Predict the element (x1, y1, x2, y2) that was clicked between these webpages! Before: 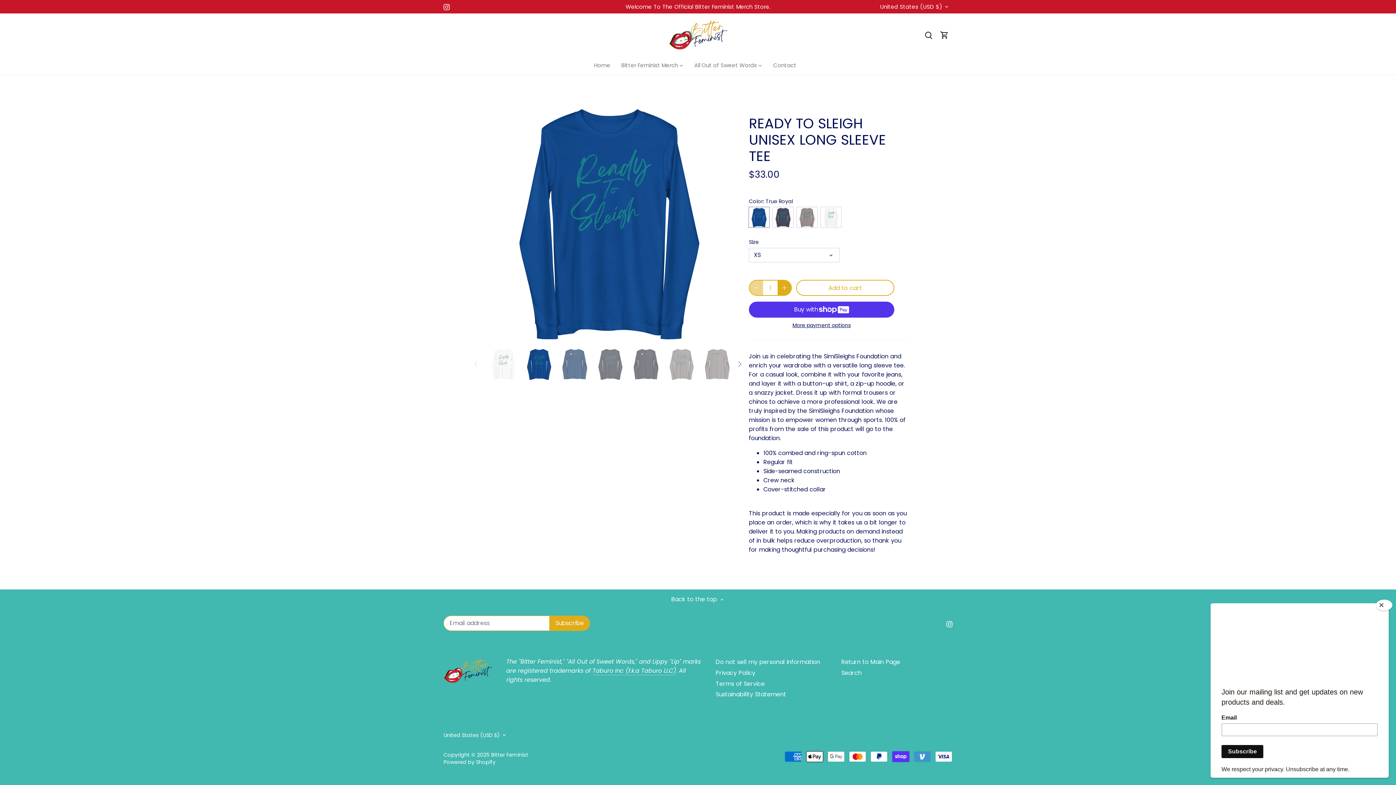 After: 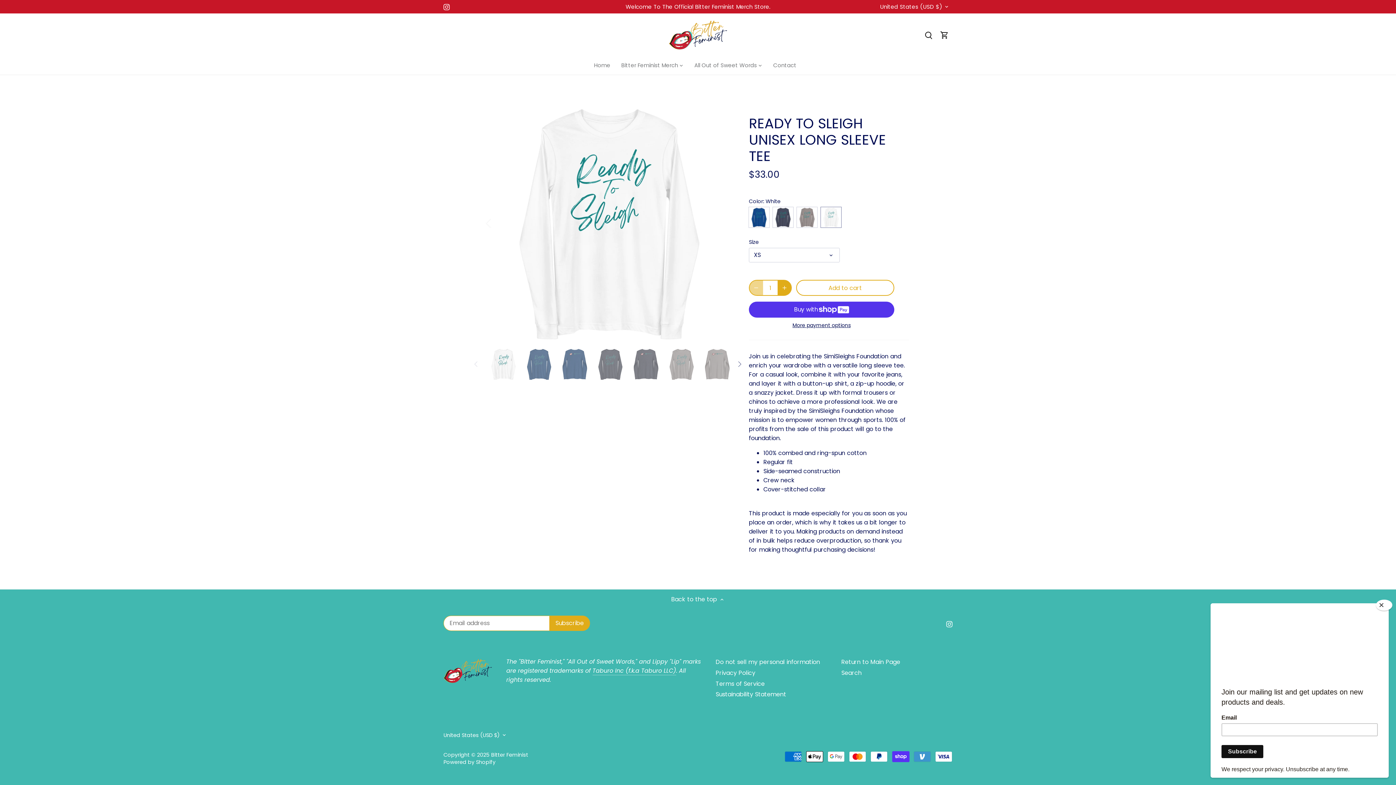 Action: label: White bbox: (821, 207, 841, 227)